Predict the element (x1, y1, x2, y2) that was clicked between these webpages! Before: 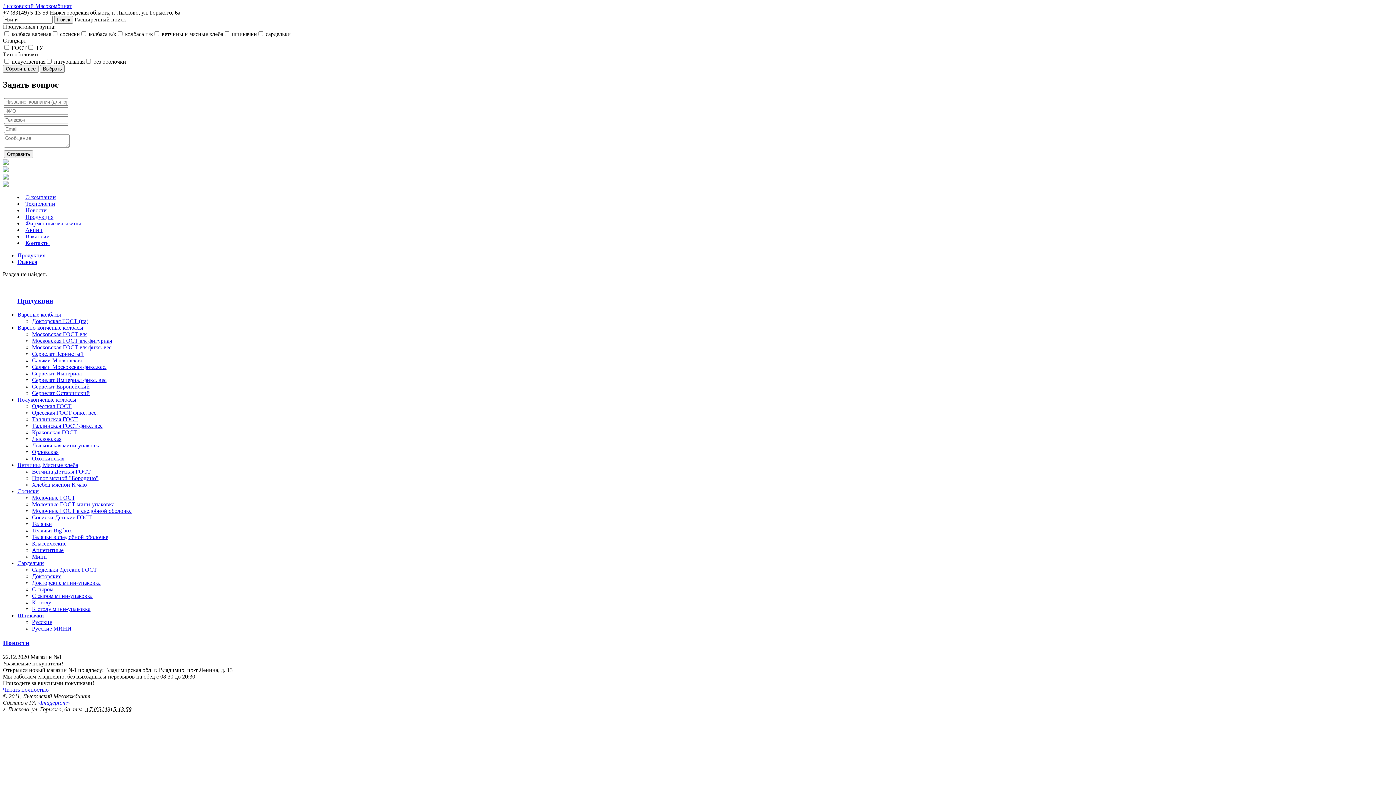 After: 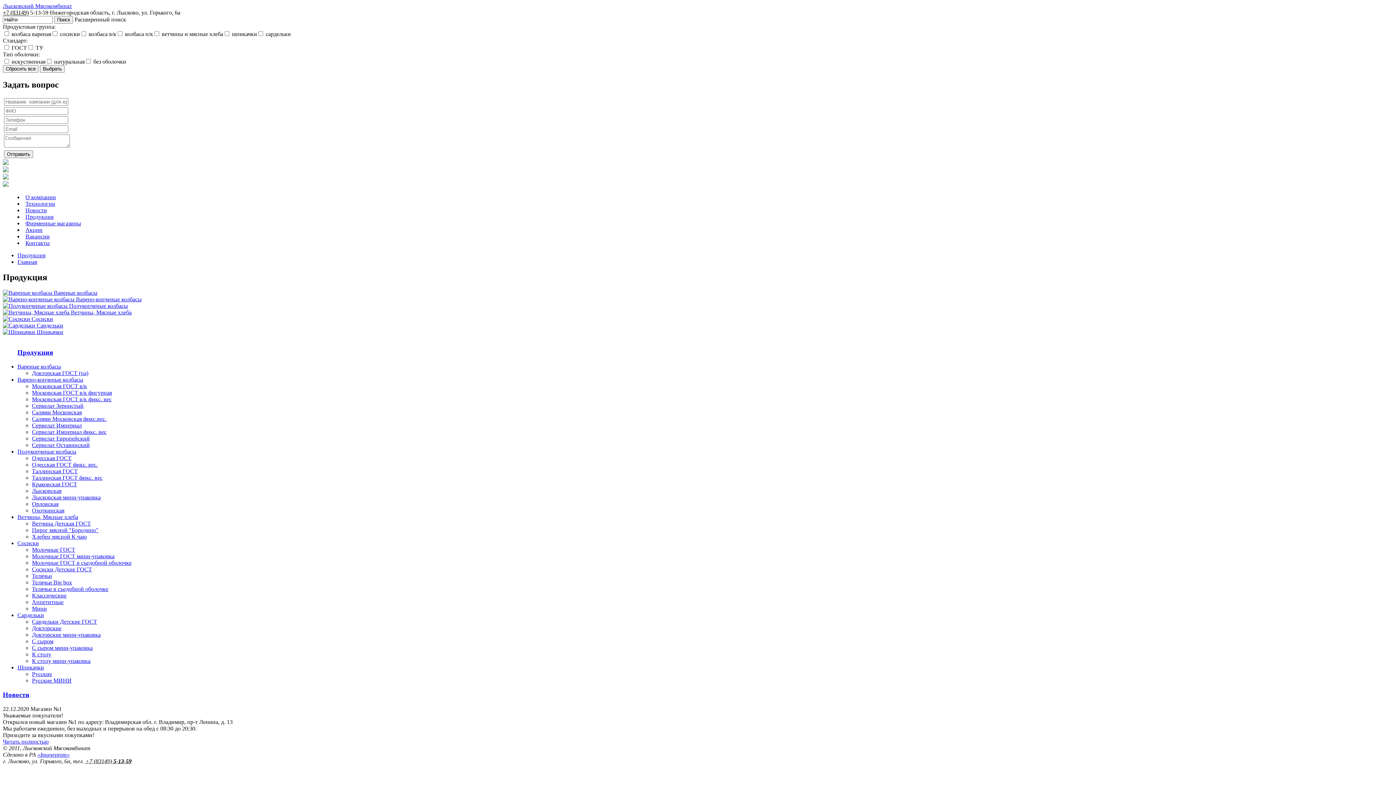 Action: label: Продукция bbox: (17, 296, 53, 304)